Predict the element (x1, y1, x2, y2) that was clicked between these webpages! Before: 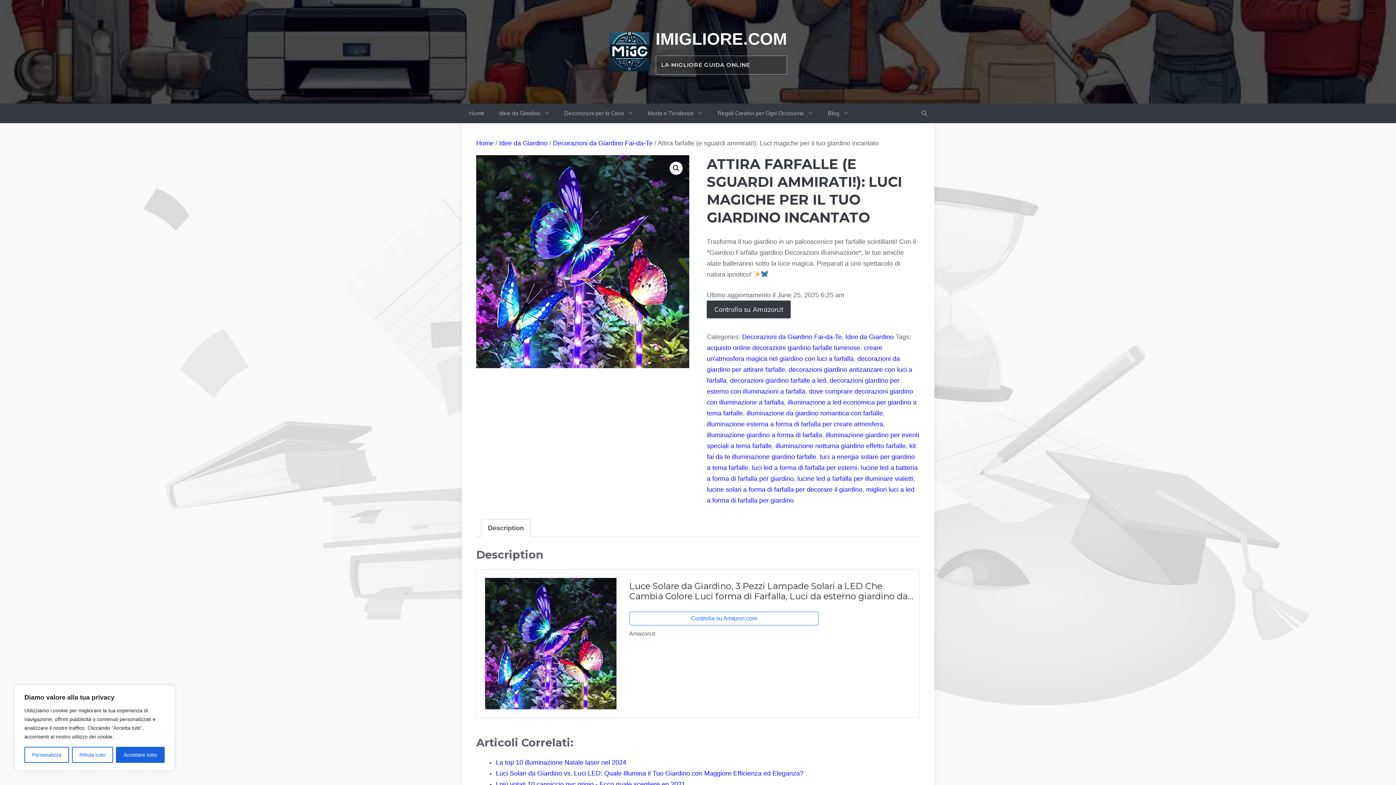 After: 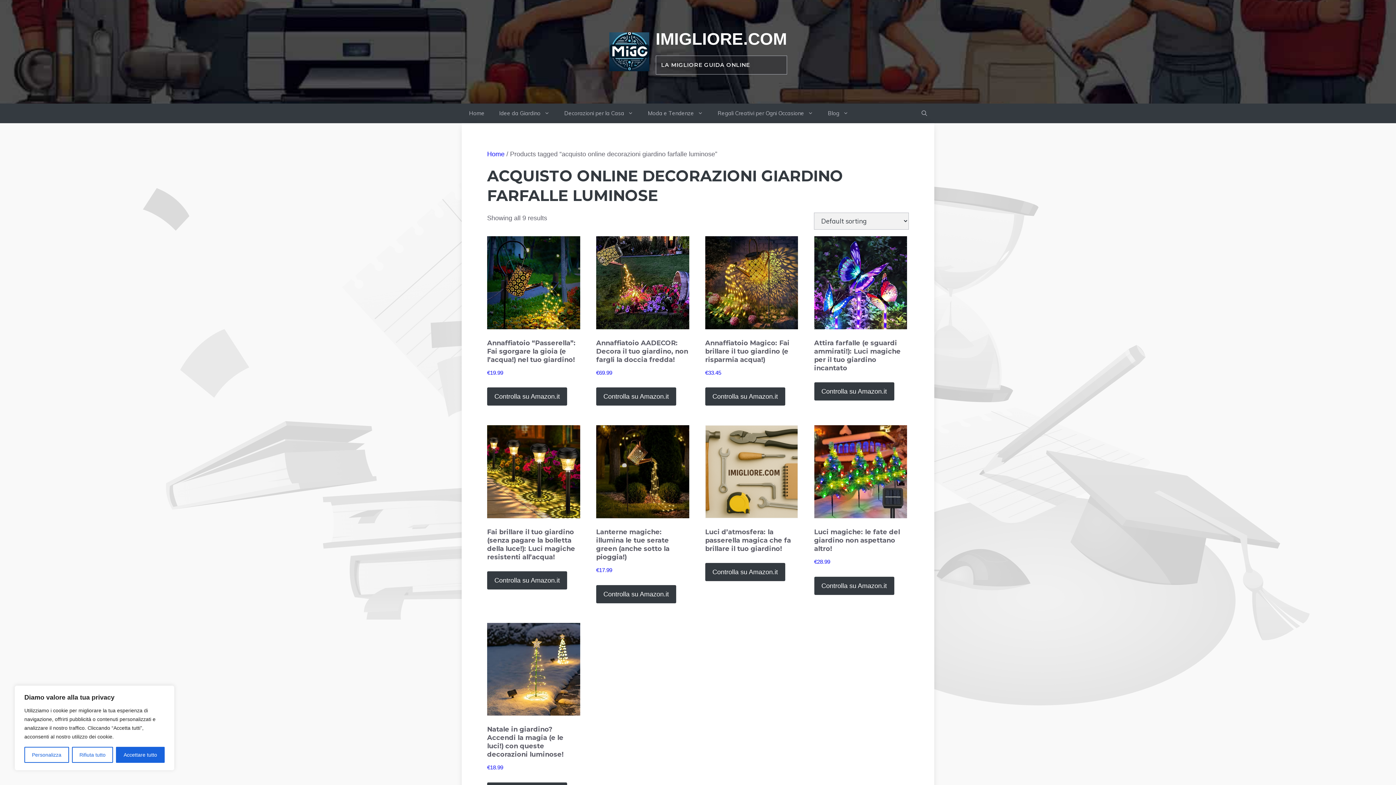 Action: bbox: (707, 344, 860, 351) label: acquisto online decorazioni giardino farfalle luminose